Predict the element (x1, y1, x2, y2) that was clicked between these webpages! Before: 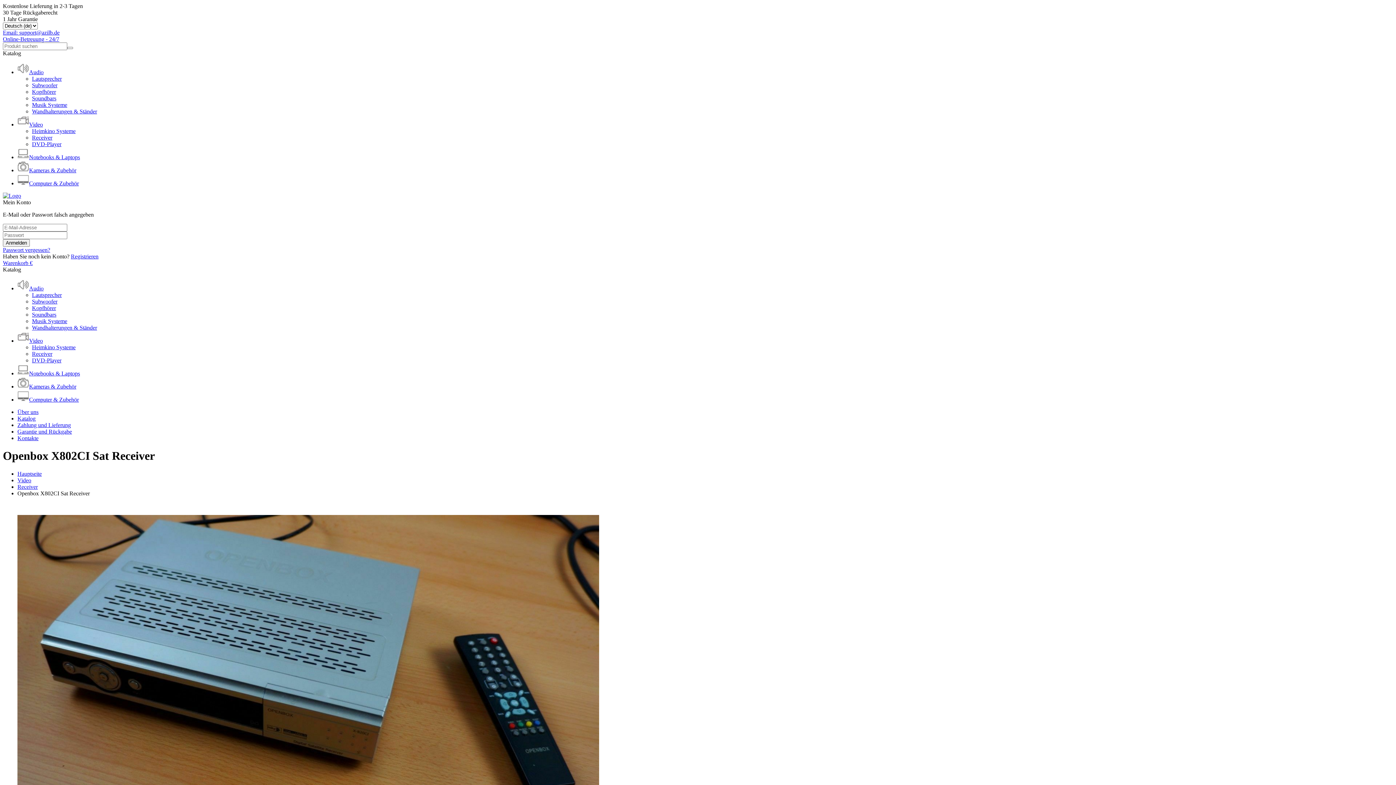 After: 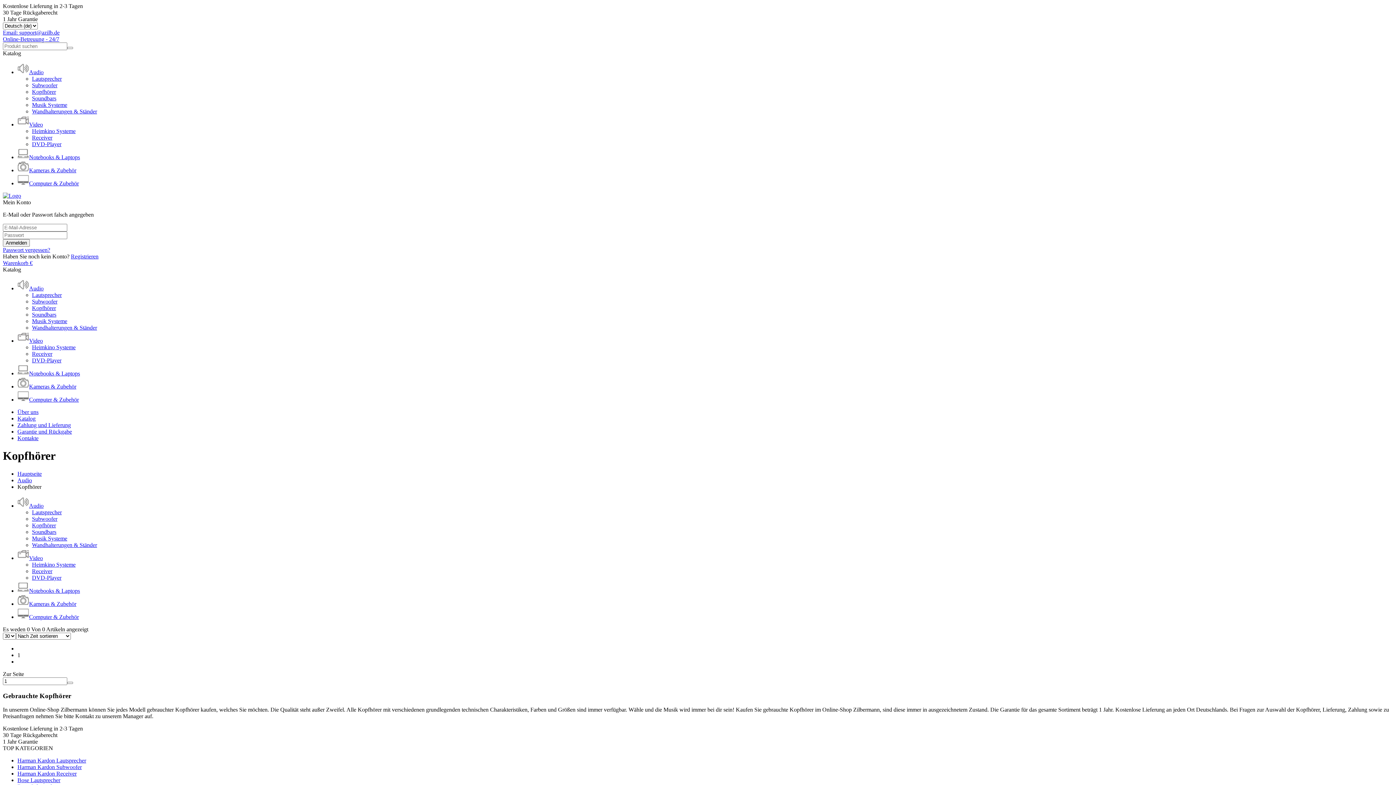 Action: bbox: (32, 88, 56, 94) label: Kopfhörer